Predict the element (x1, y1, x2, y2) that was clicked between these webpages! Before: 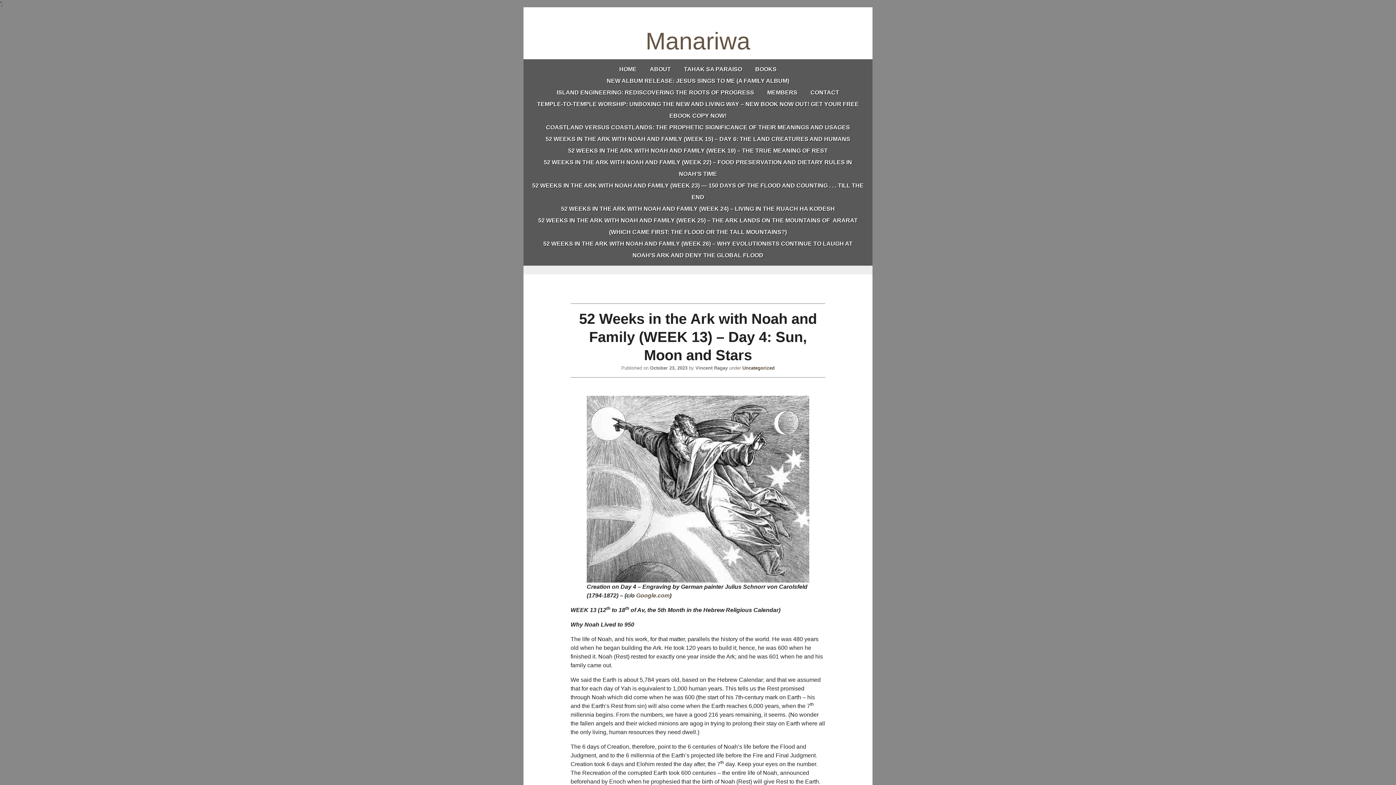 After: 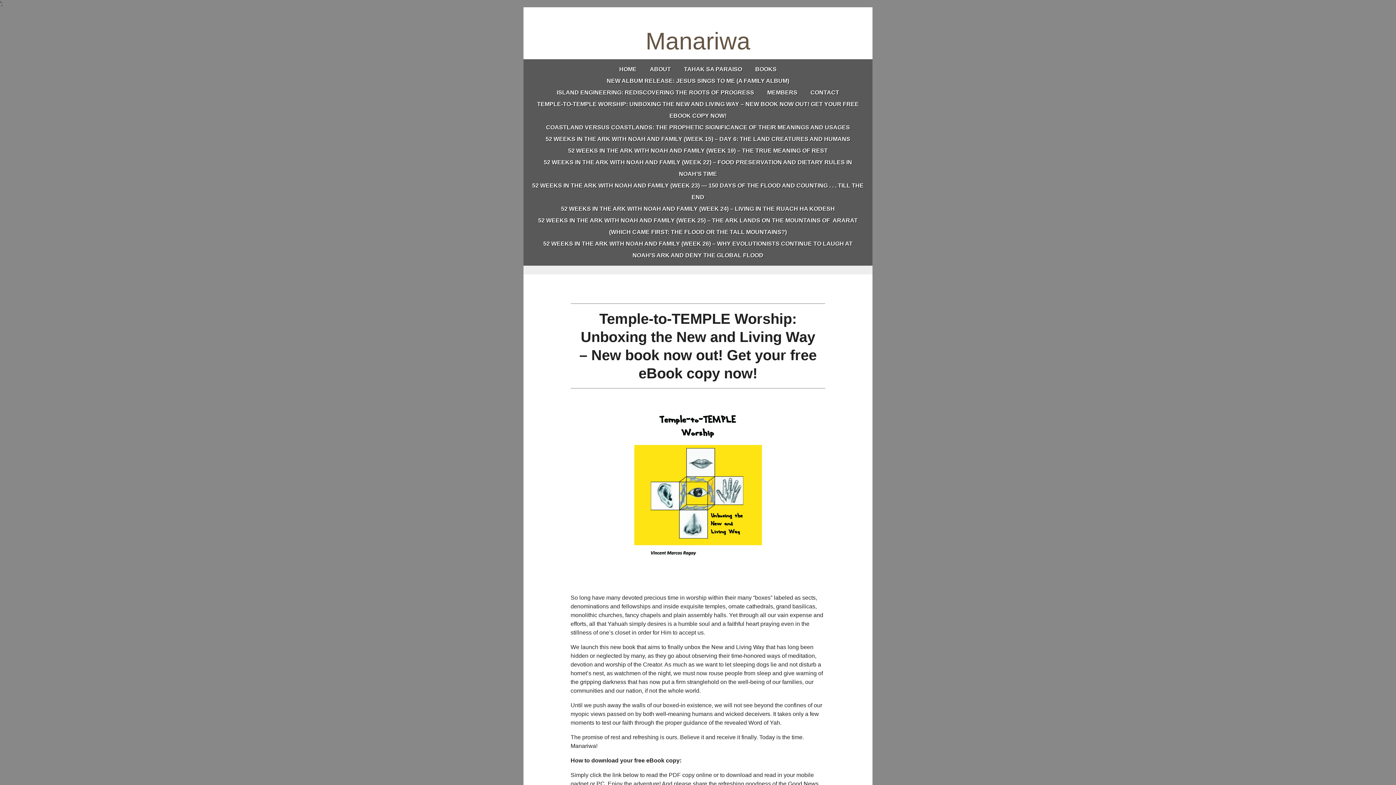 Action: bbox: (532, 98, 864, 121) label: TEMPLE-TO-TEMPLE WORSHIP: UNBOXING THE NEW AND LIVING WAY – NEW BOOK NOW OUT! GET YOUR FREE EBOOK COPY NOW!